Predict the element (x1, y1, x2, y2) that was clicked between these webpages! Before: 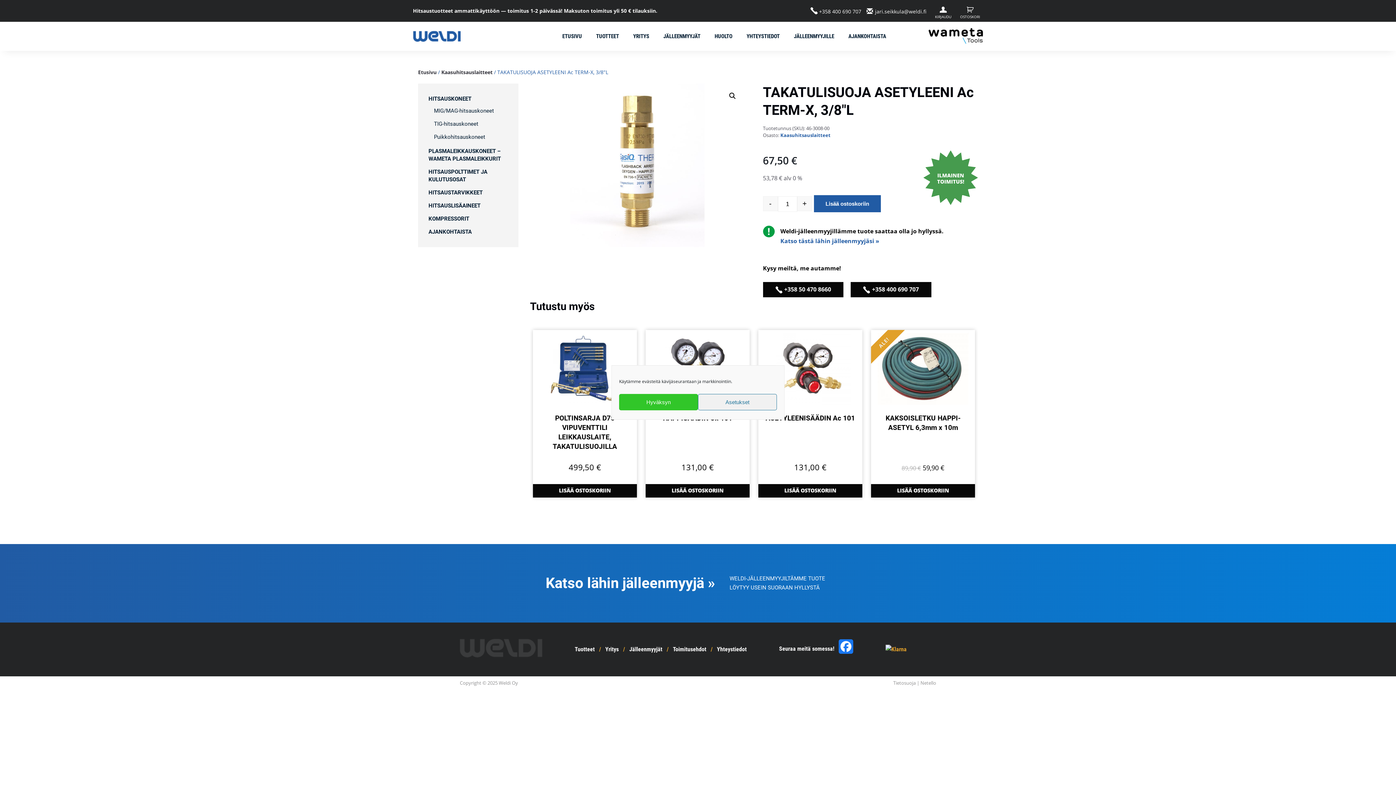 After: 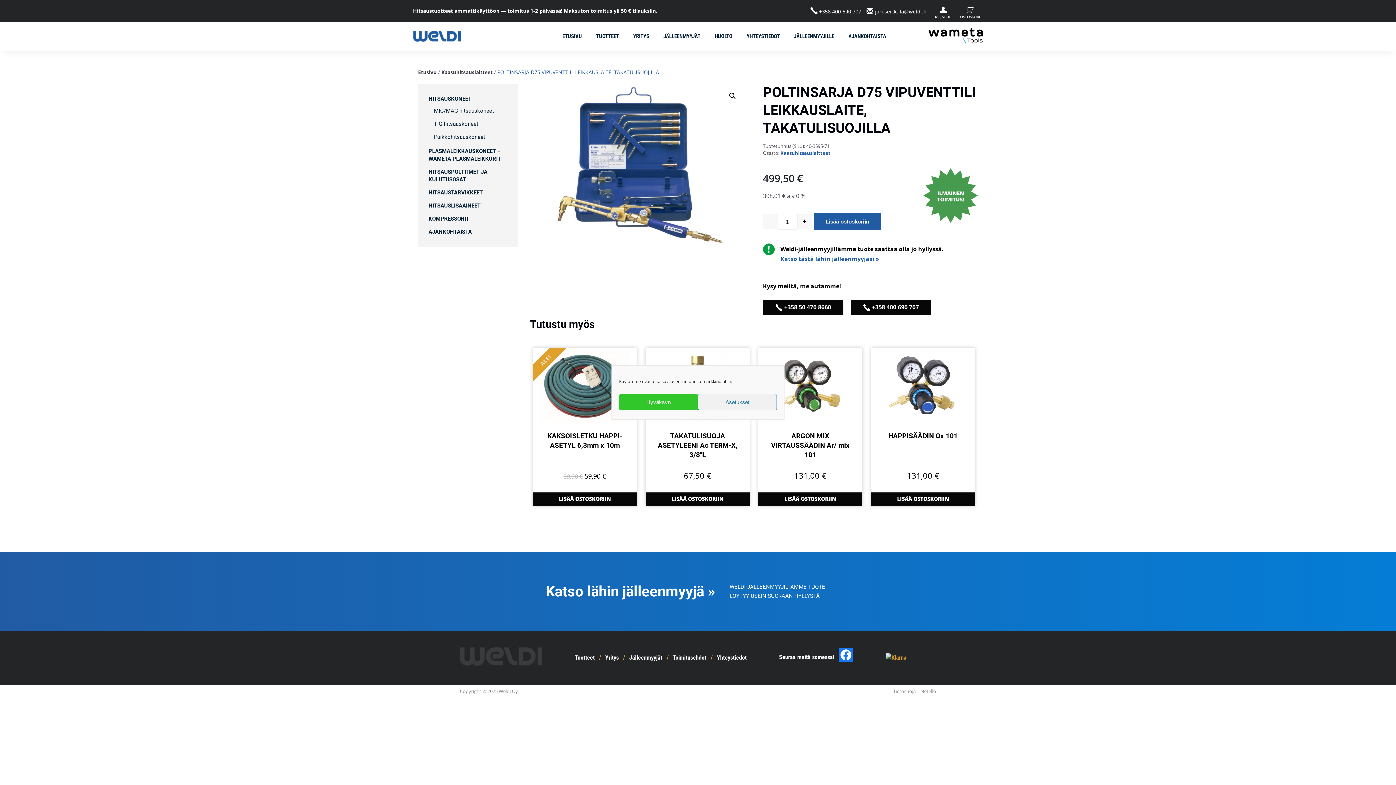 Action: bbox: (533, 330, 637, 484) label: POLTINSARJA D75 VIPUVENTTILI LEIKKAUSLAITE, TAKATULISUOJILLA
499,50 €